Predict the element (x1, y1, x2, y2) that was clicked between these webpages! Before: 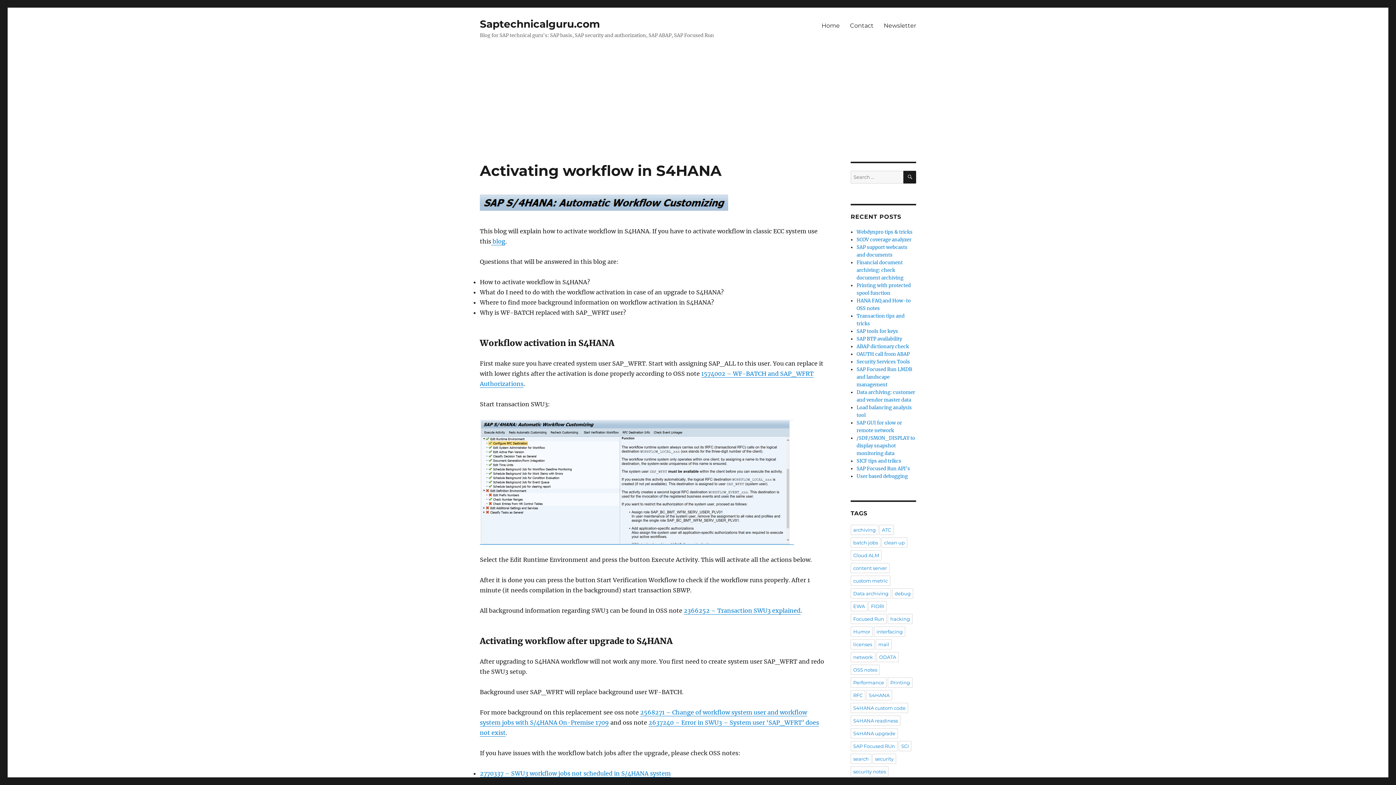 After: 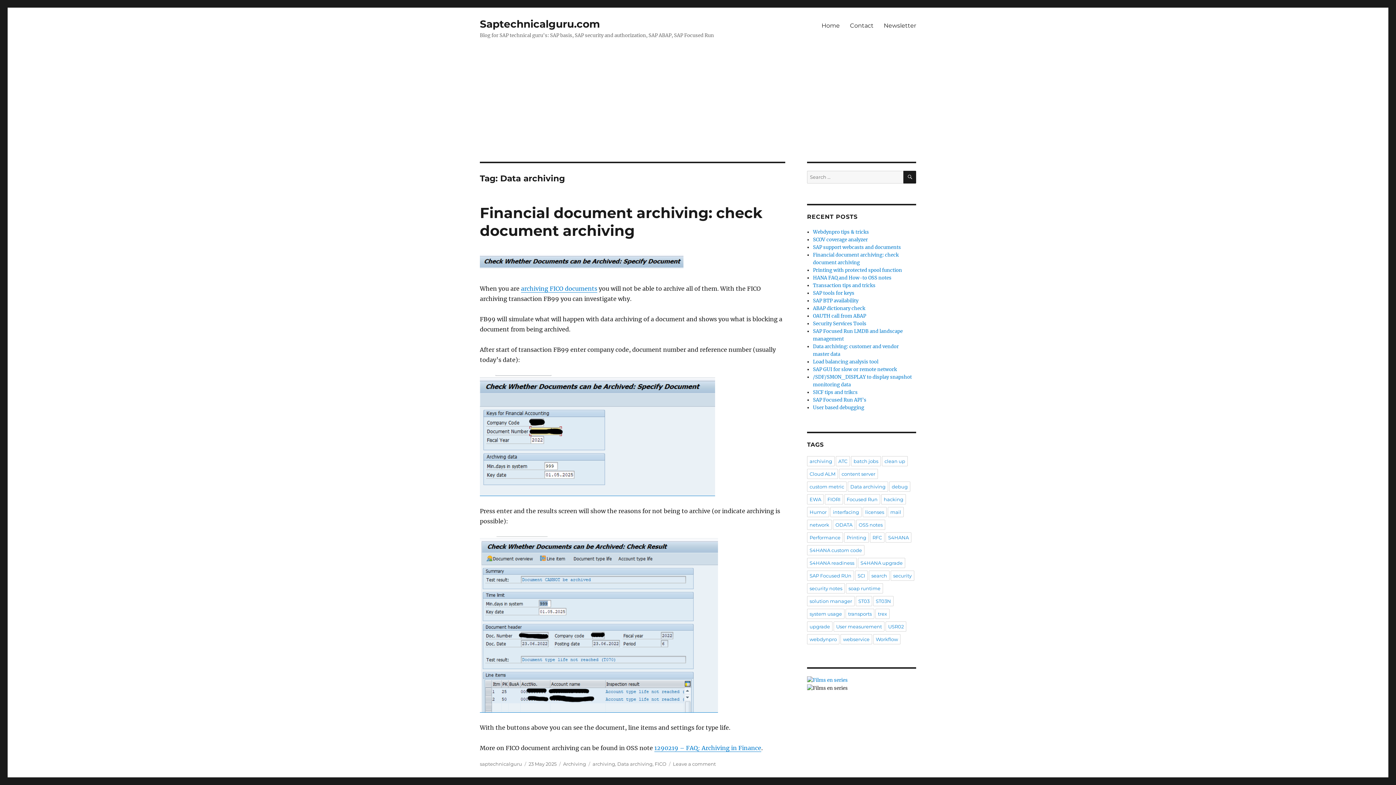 Action: label: Data archiving bbox: (850, 588, 891, 598)